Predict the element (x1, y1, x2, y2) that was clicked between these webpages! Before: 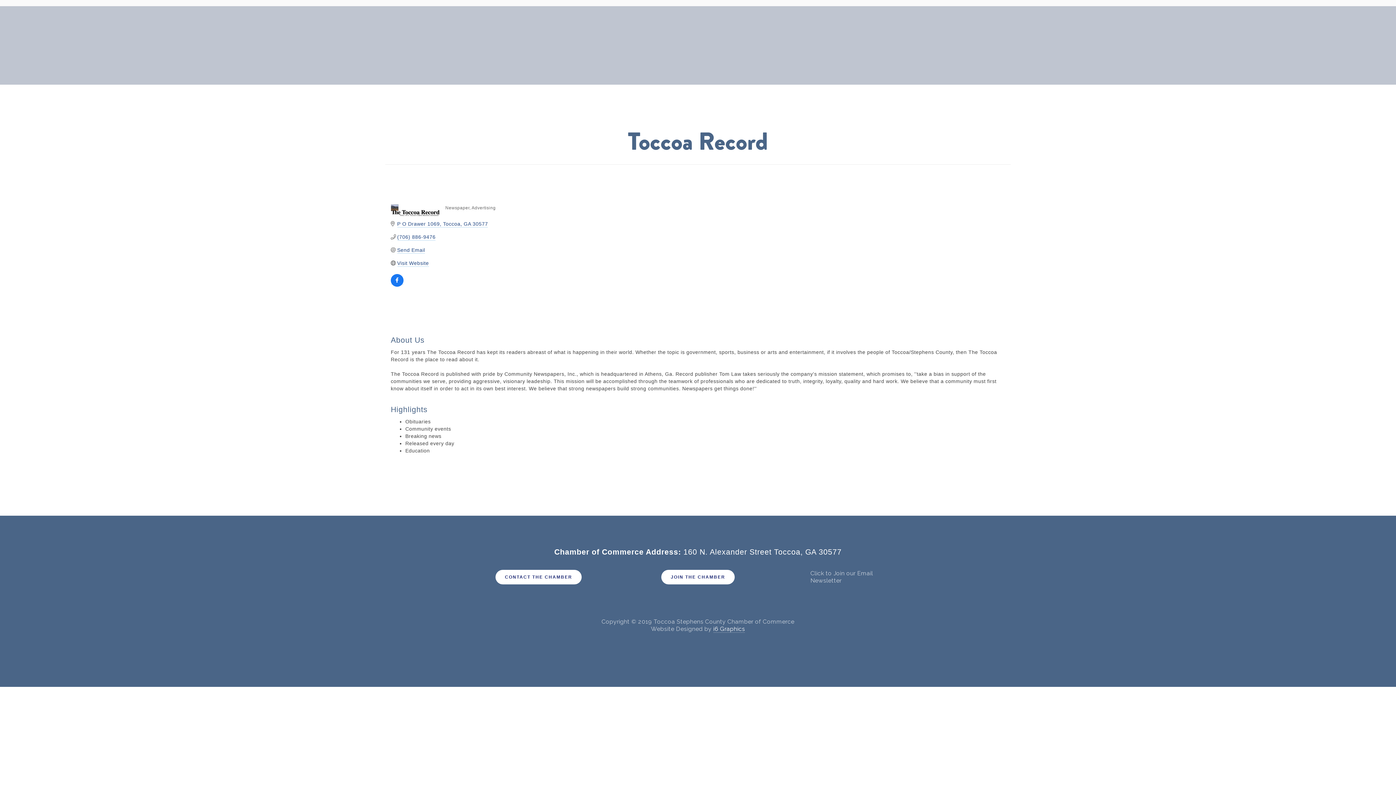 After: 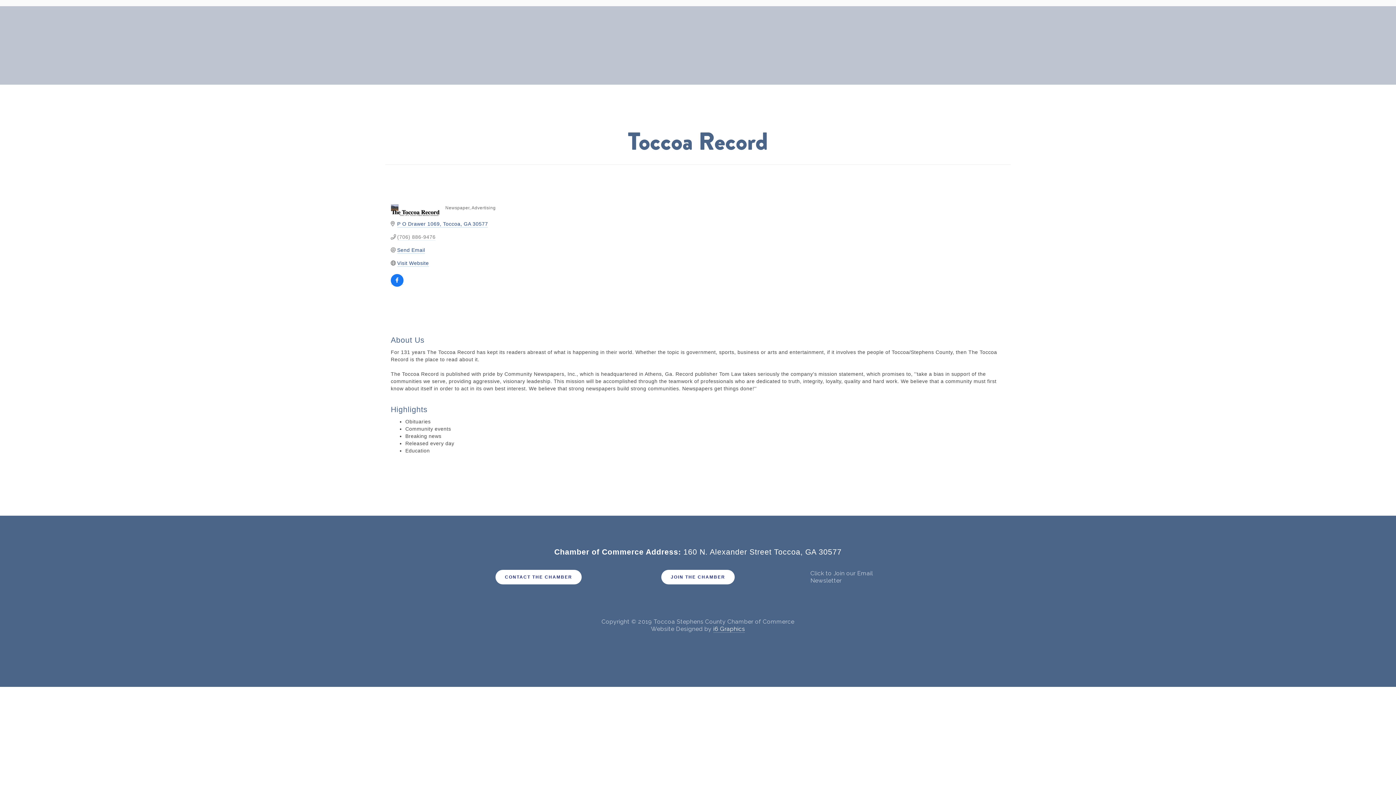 Action: label: (706) 886-9476 bbox: (397, 234, 435, 240)